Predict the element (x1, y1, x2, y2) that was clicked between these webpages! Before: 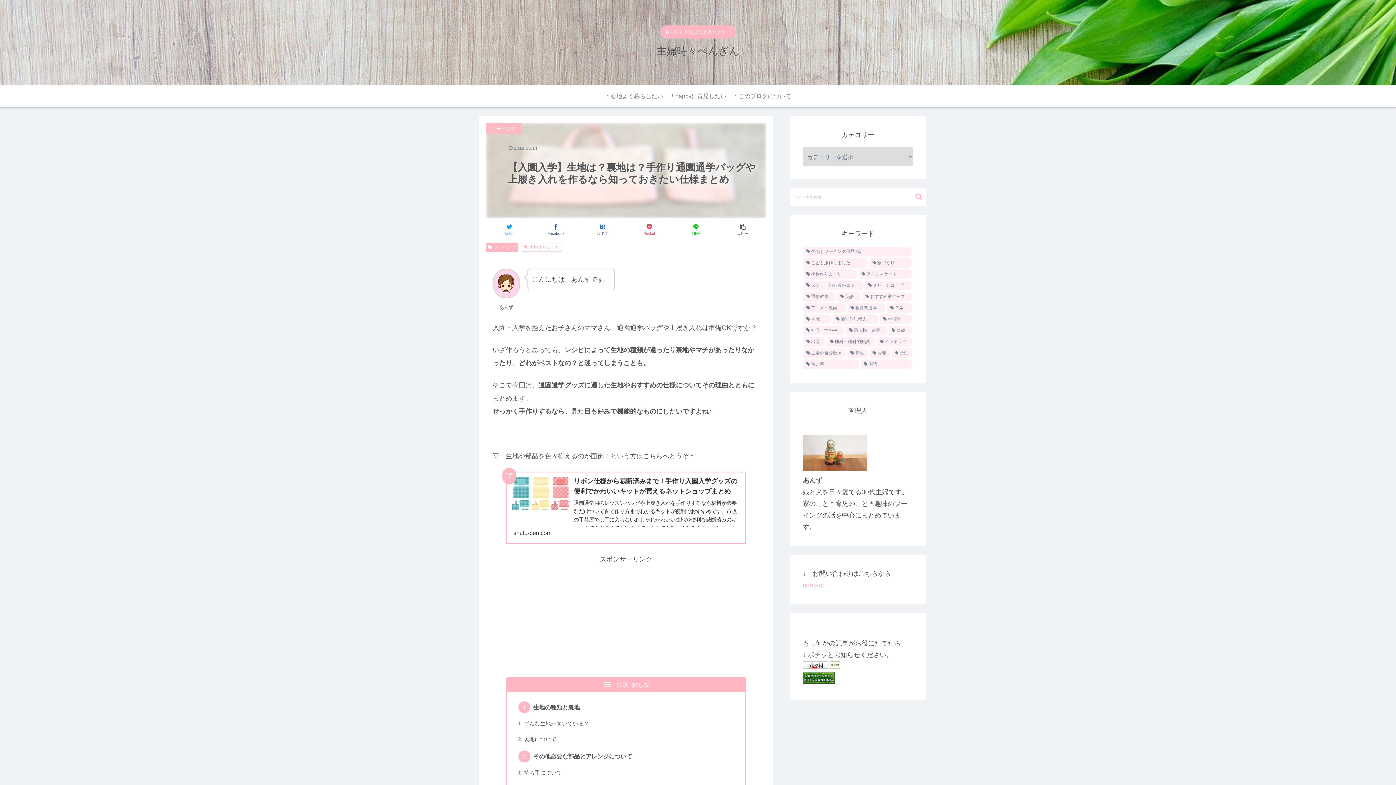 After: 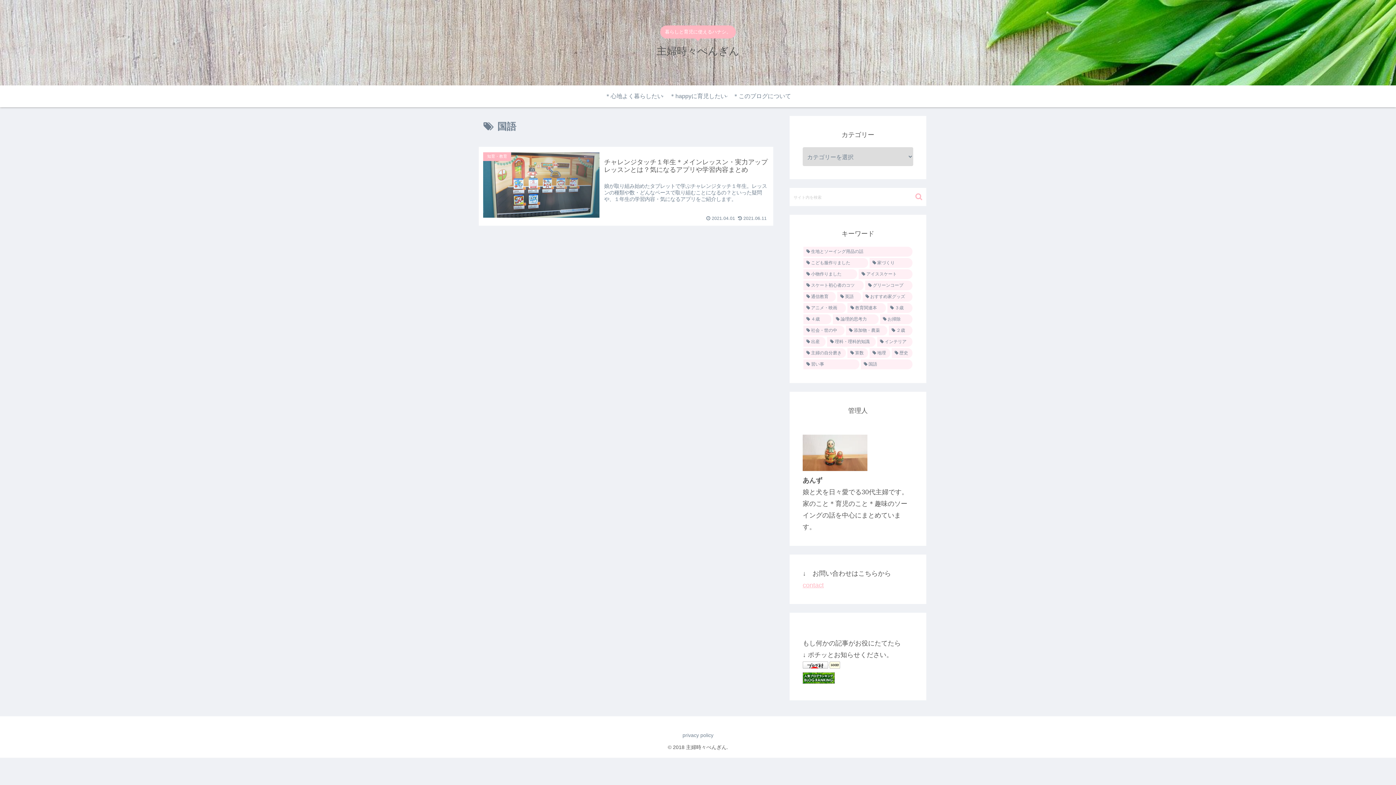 Action: bbox: (861, 359, 912, 369) label: 国語 (1個の項目)